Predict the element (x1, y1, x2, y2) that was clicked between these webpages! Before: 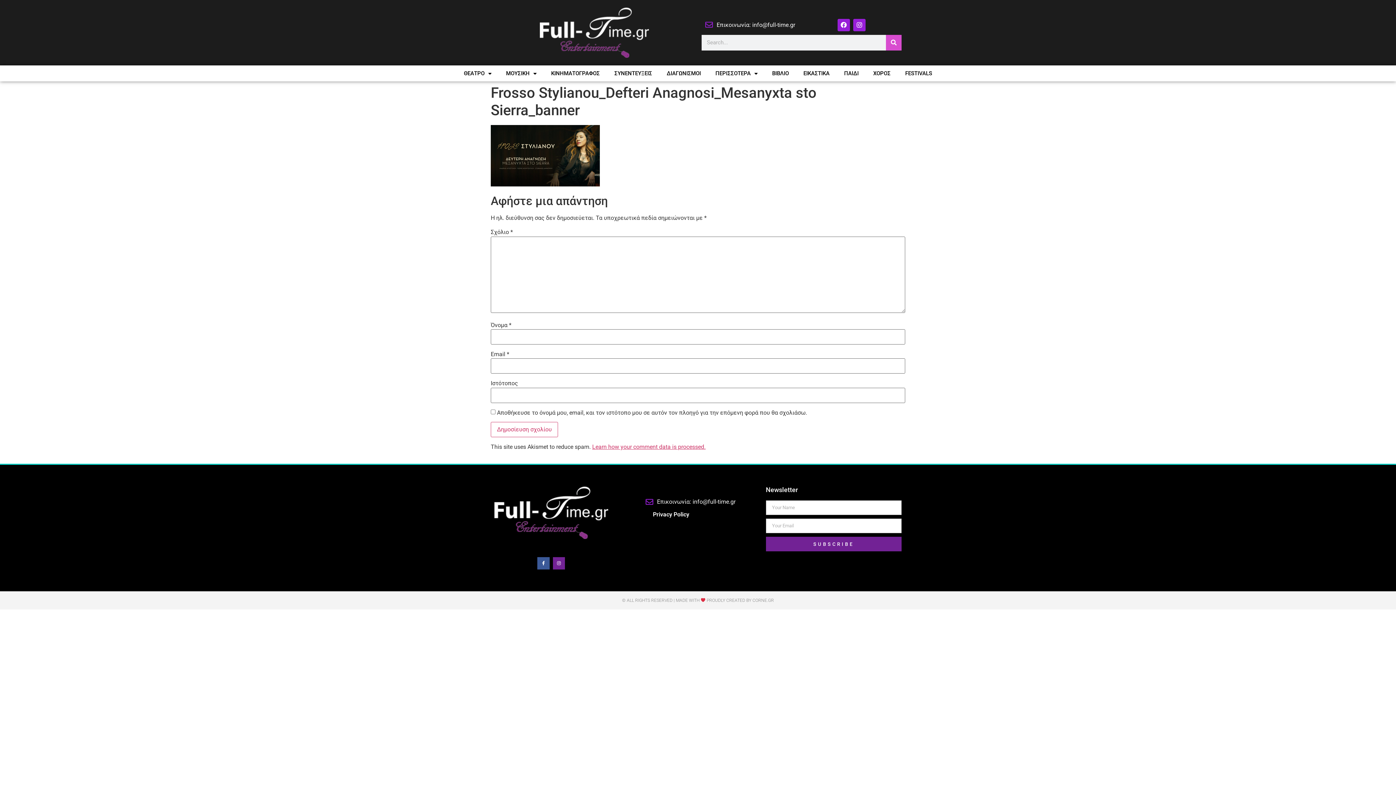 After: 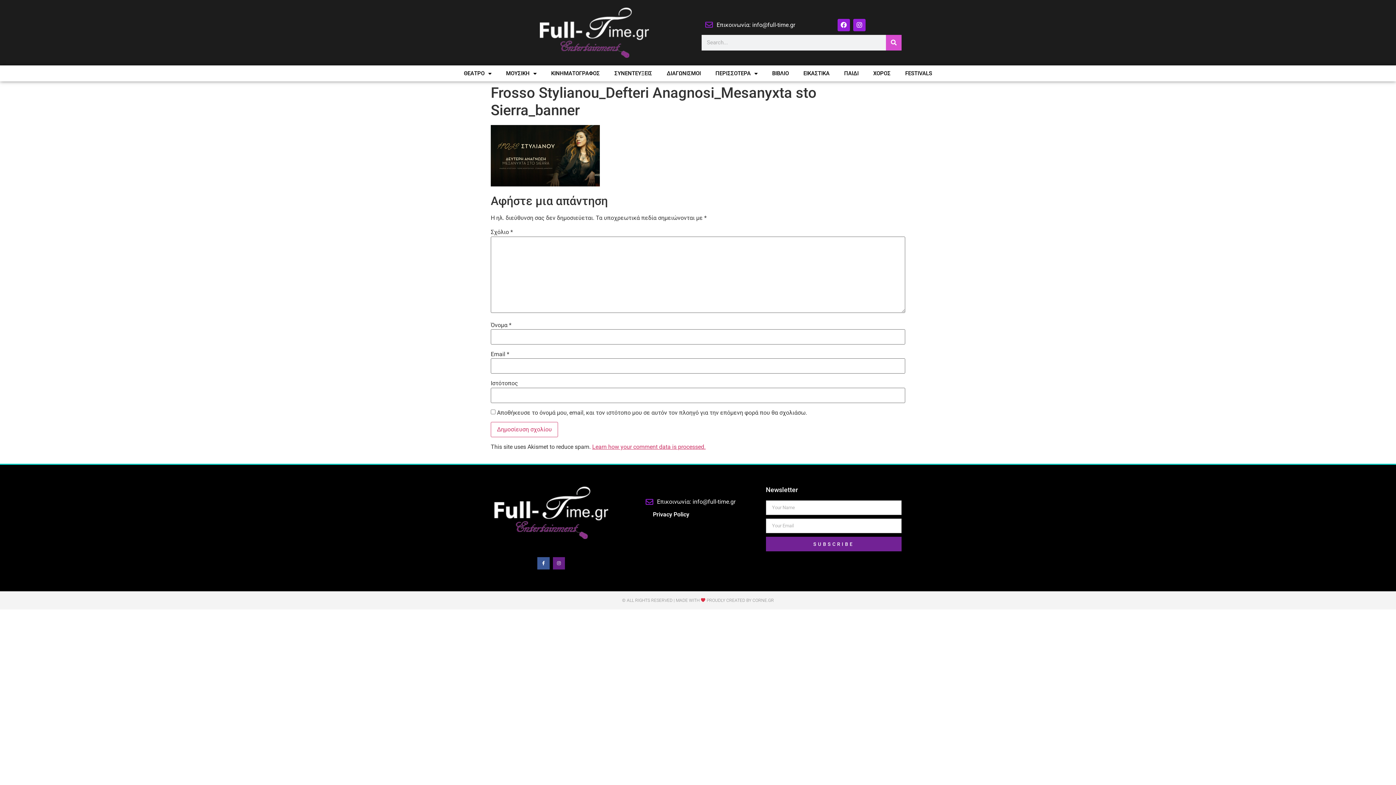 Action: bbox: (553, 557, 565, 569) label: Instagram